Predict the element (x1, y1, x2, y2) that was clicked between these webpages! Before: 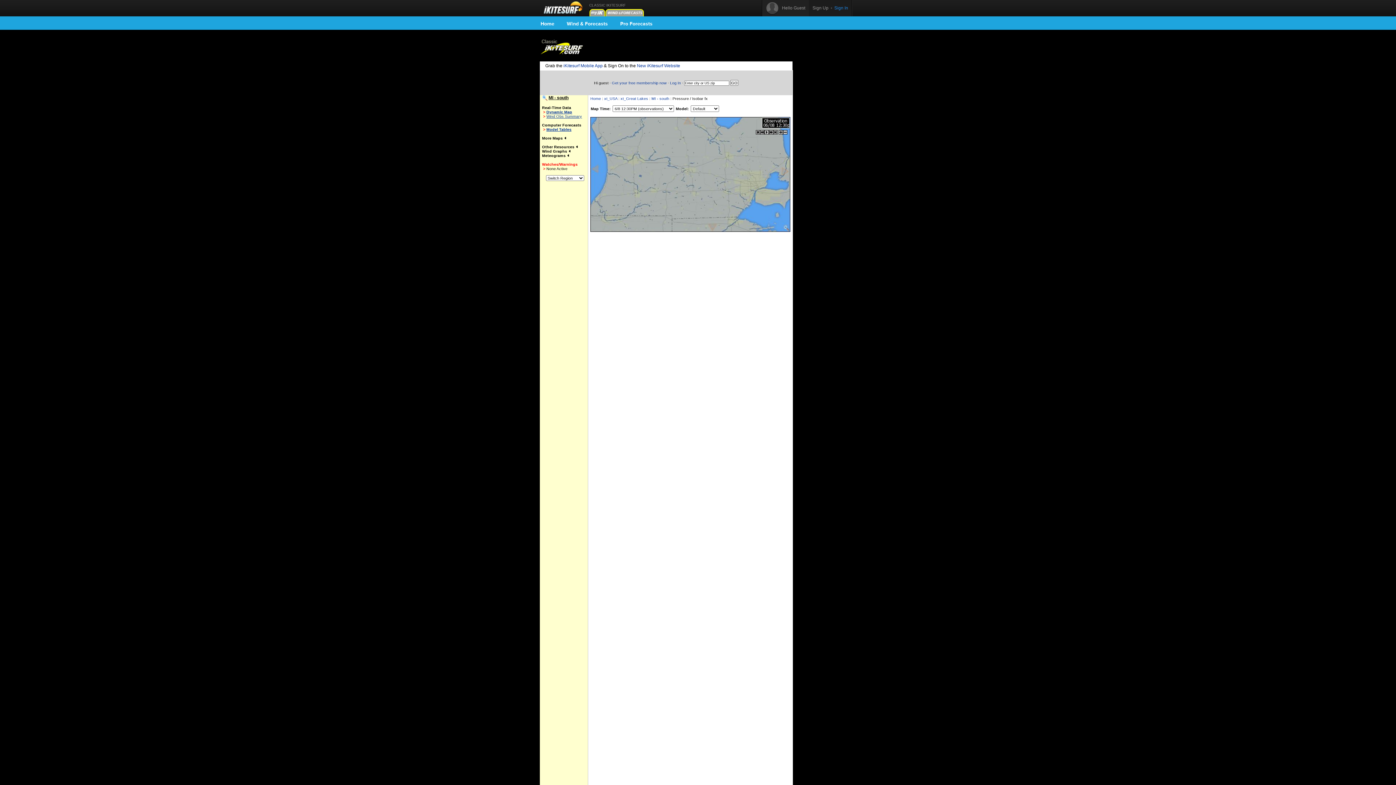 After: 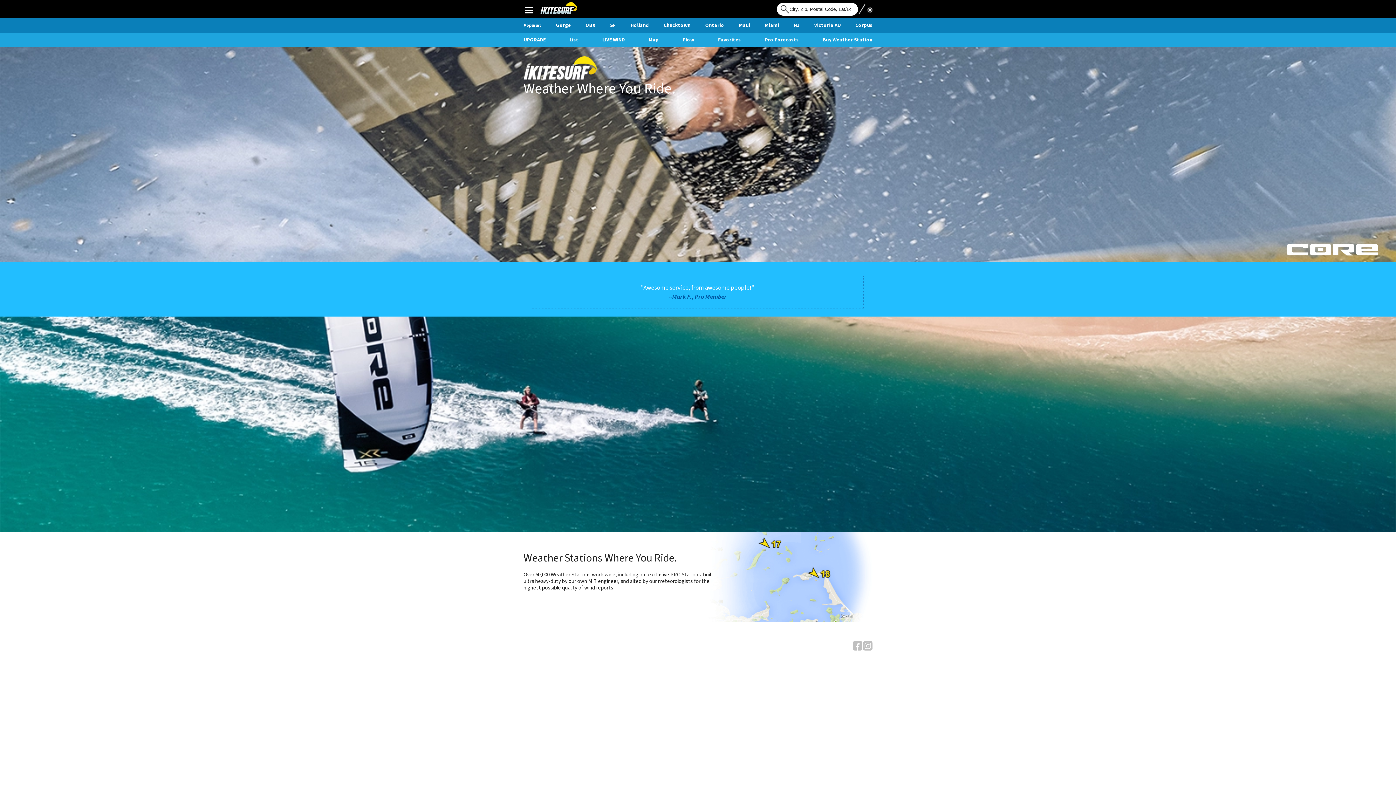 Action: label: New iKitesurf Website bbox: (637, 63, 680, 68)